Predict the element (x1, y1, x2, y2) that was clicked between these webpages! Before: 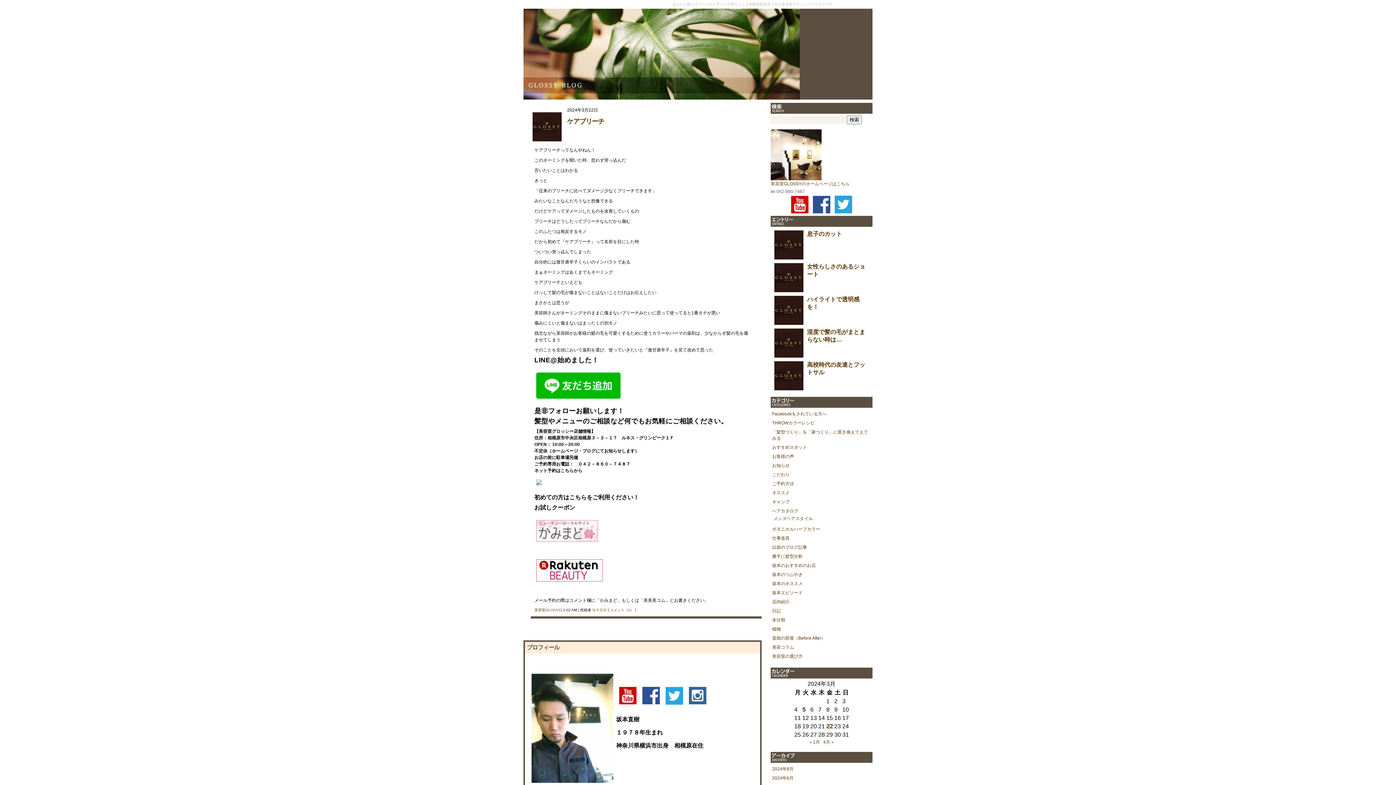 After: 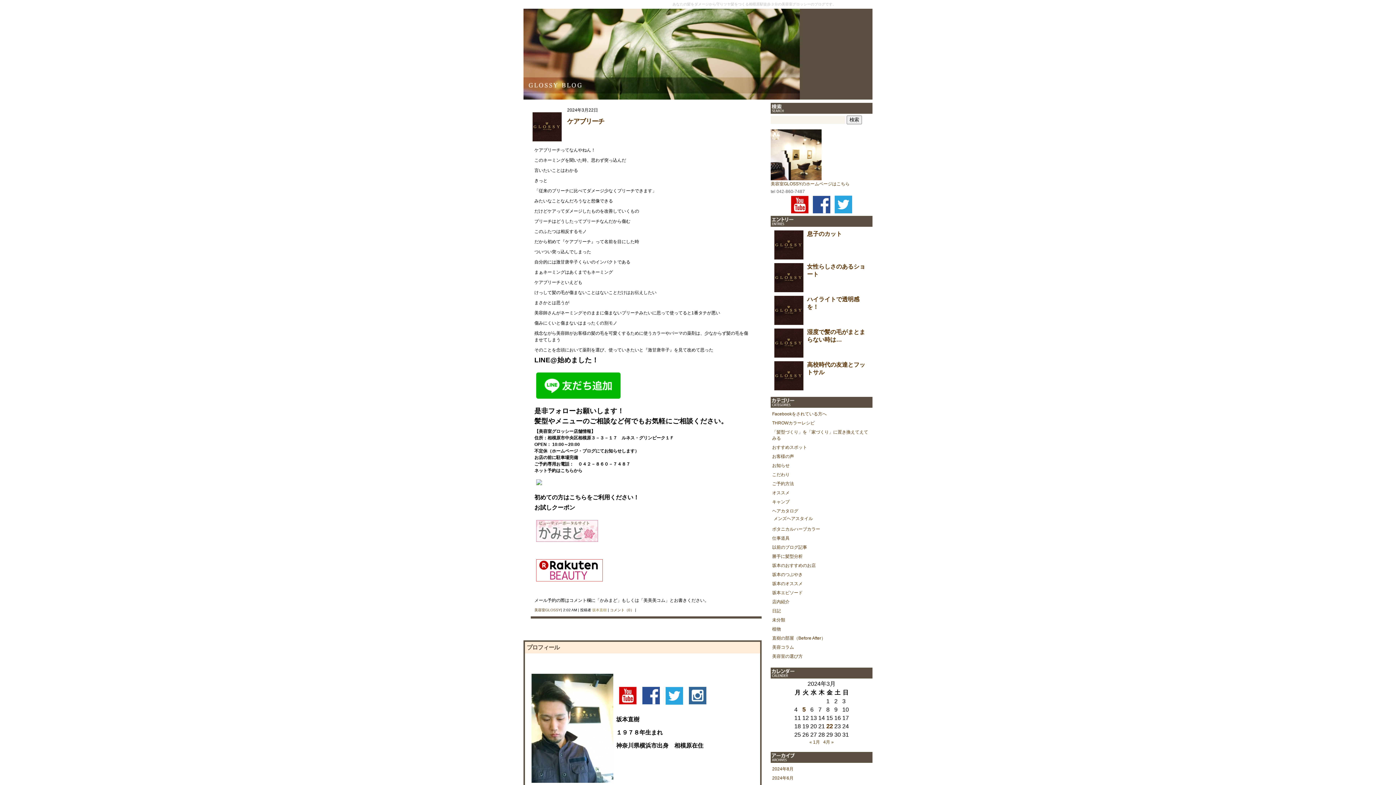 Action: bbox: (534, 477, 750, 487)